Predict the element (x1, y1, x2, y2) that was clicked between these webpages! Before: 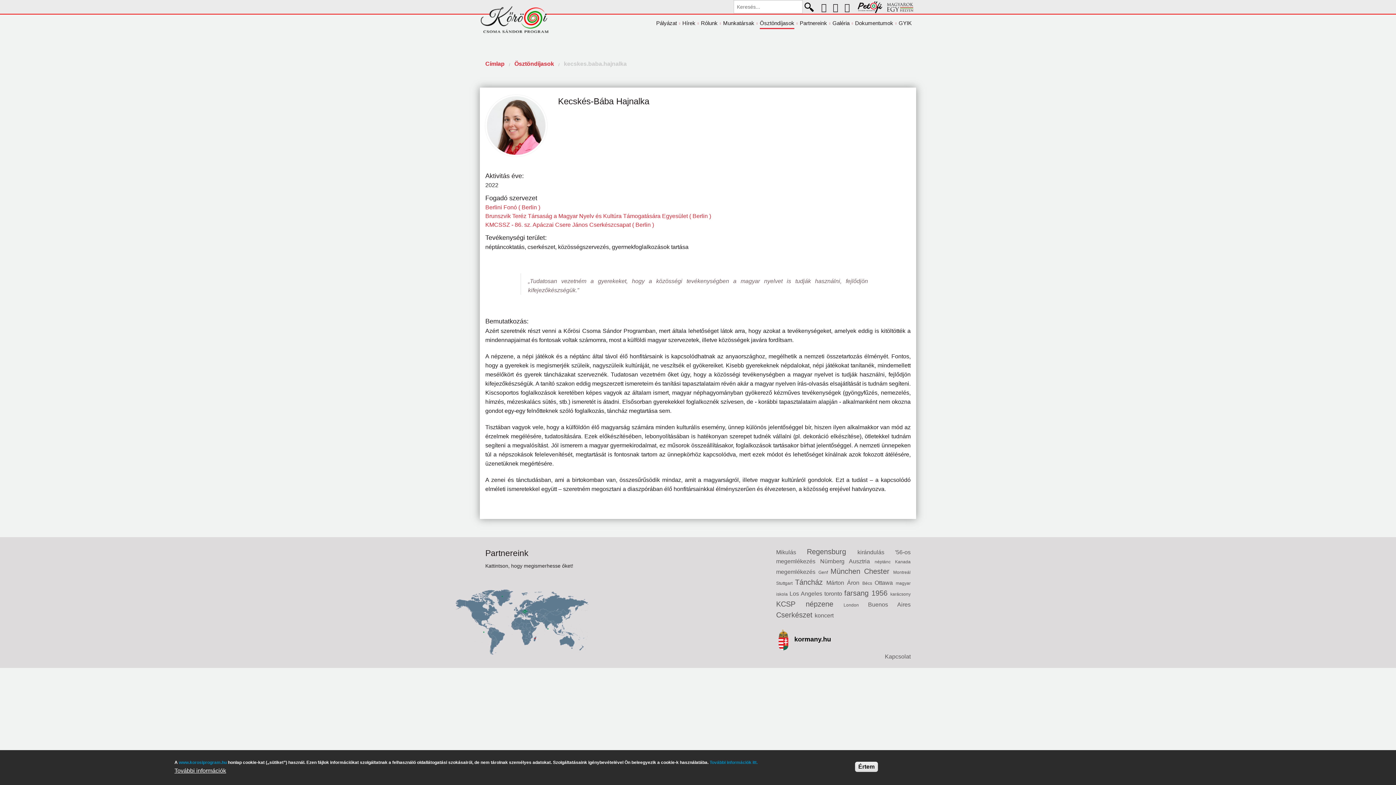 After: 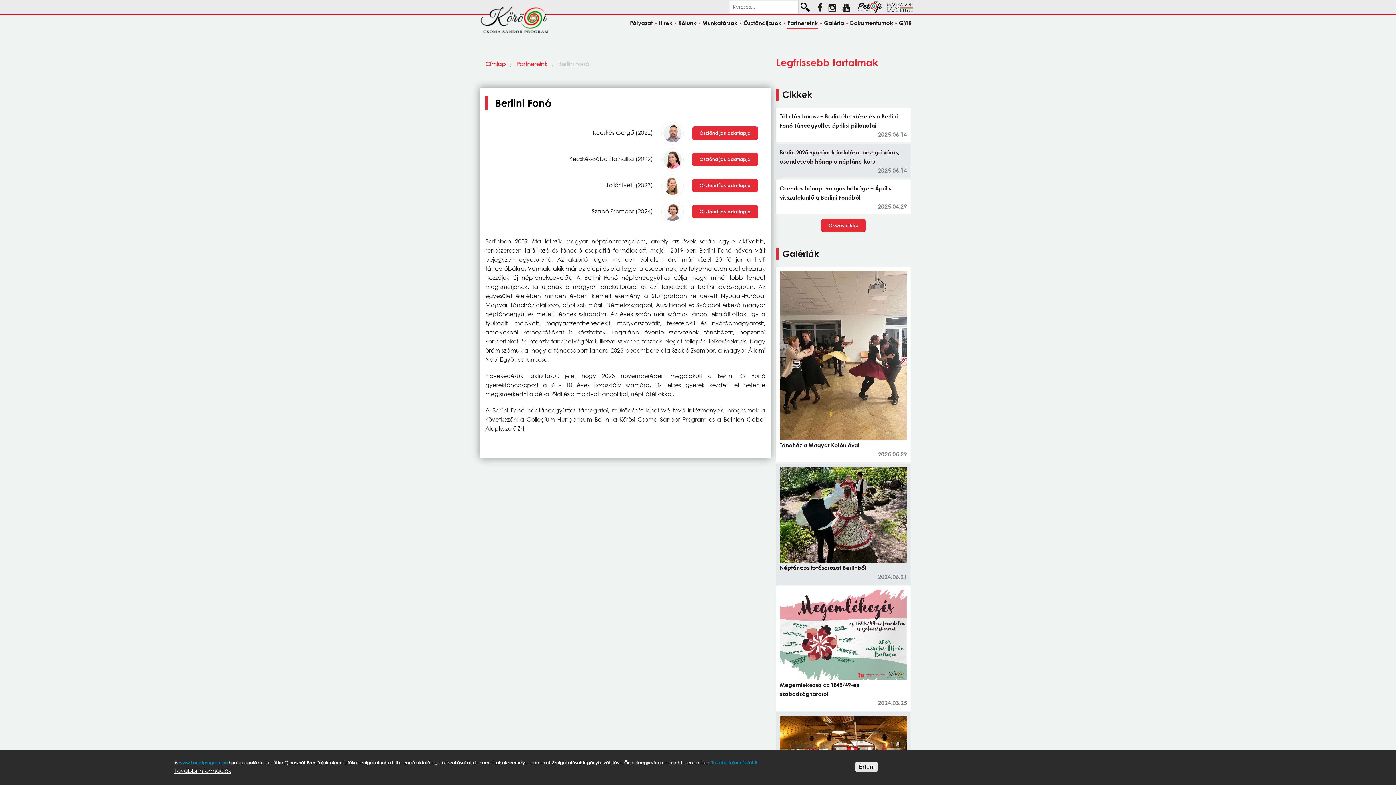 Action: label: Berlini Fonó ( Berlin ) bbox: (485, 203, 910, 212)